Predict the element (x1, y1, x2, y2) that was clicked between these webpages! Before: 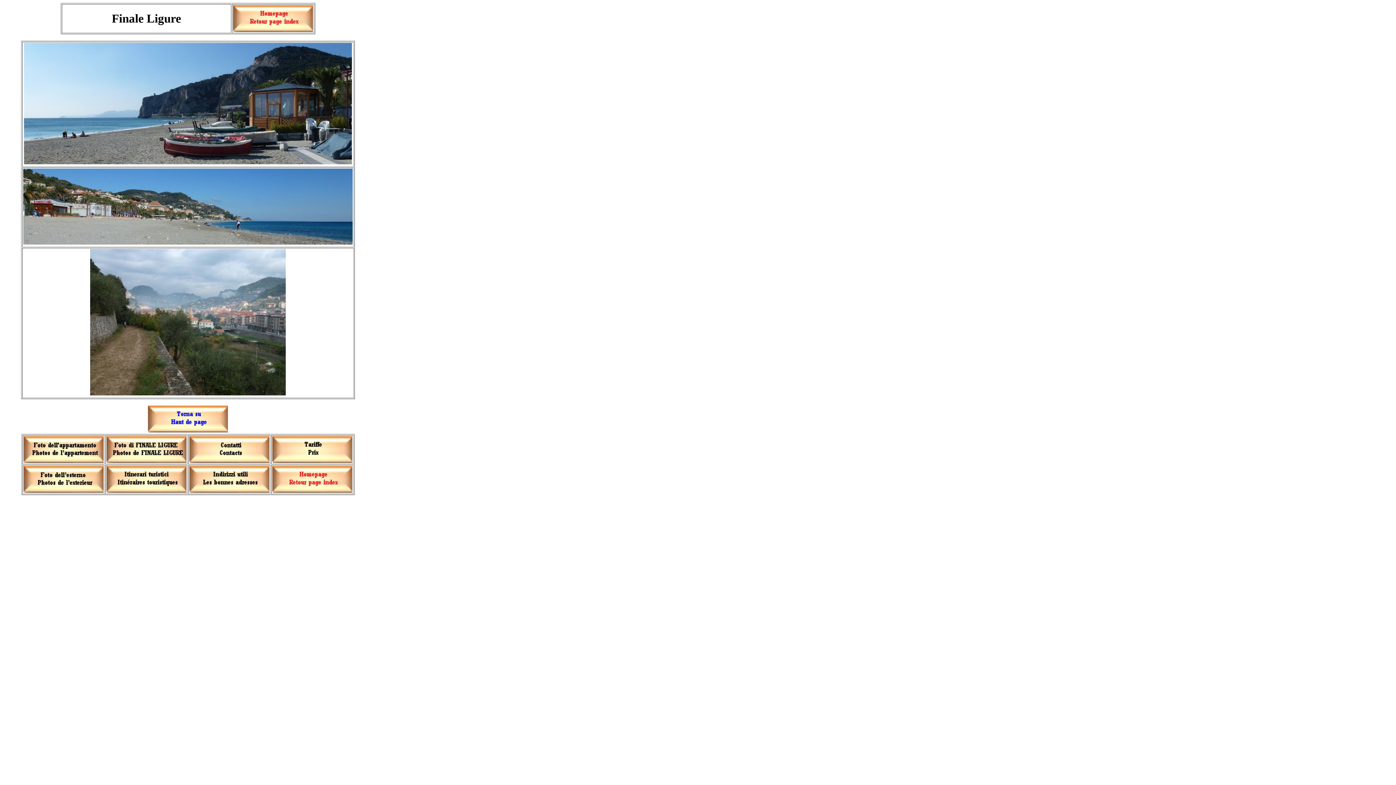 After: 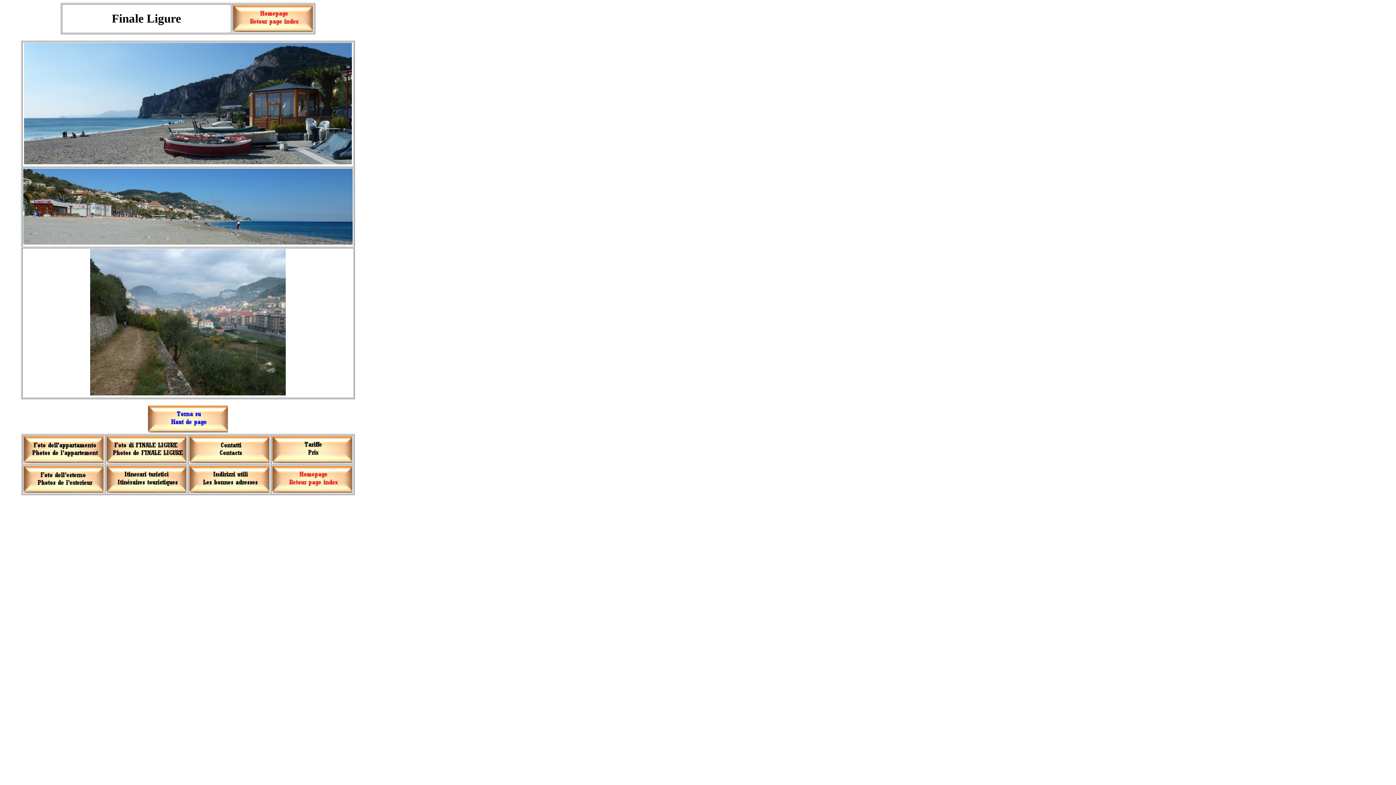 Action: bbox: (106, 444, 186, 450)